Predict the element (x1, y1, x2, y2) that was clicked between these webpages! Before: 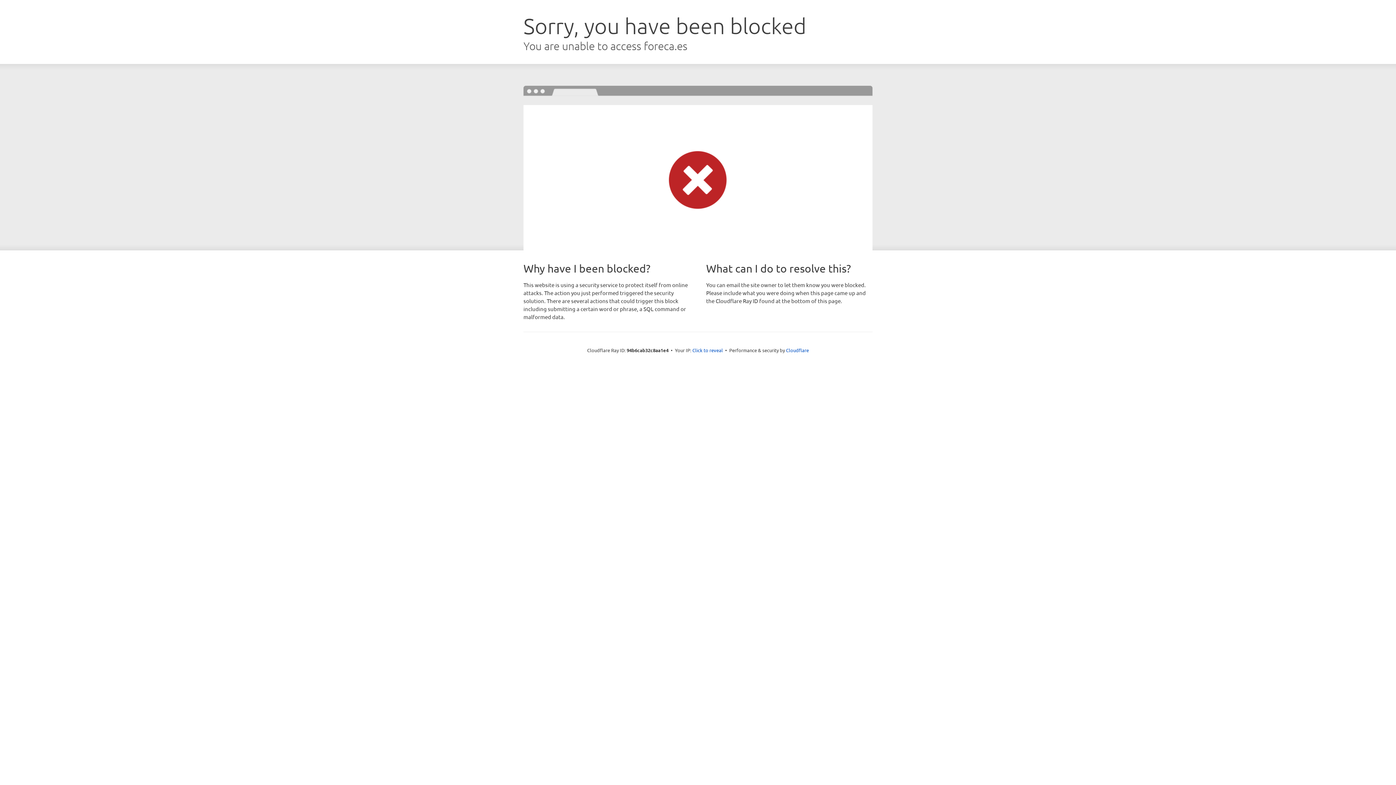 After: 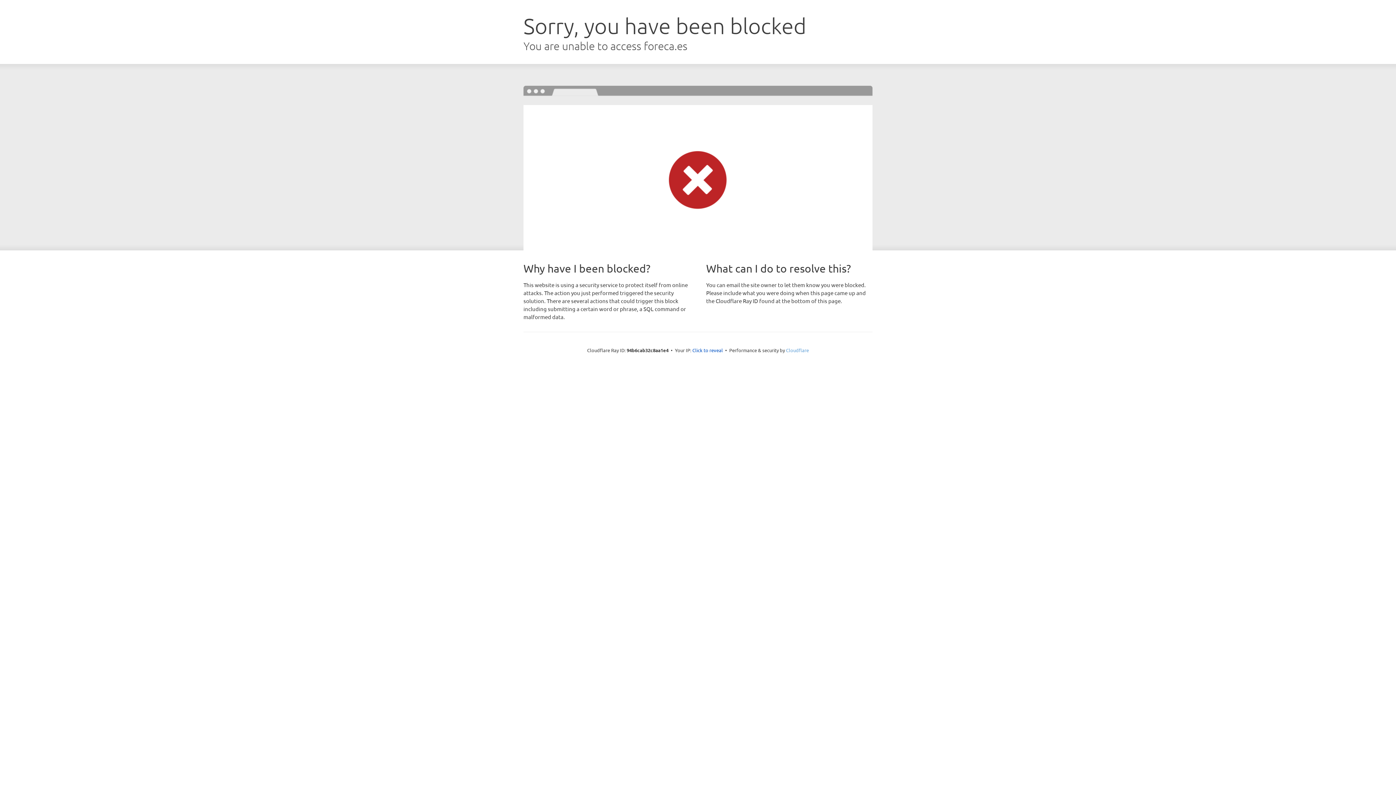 Action: label: Cloudflare bbox: (786, 347, 809, 353)